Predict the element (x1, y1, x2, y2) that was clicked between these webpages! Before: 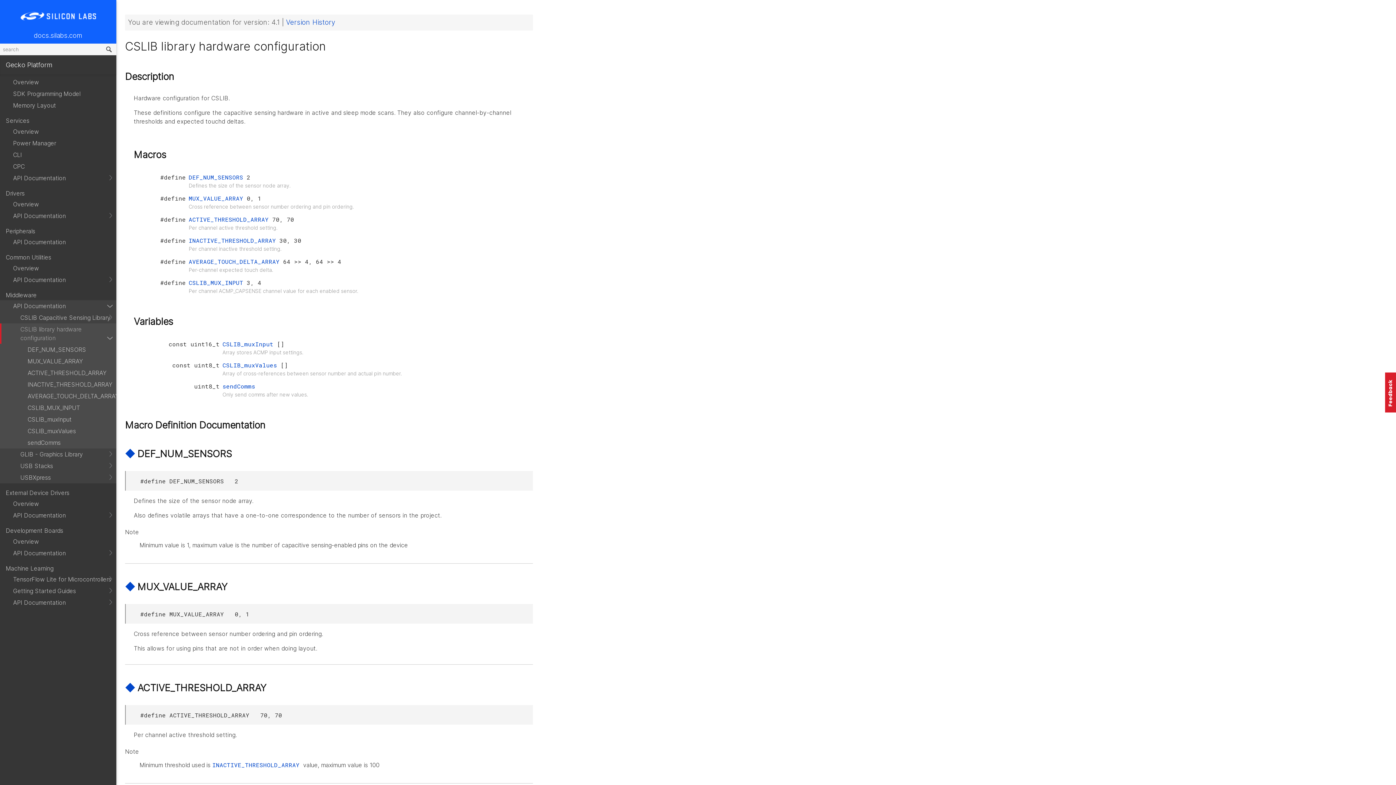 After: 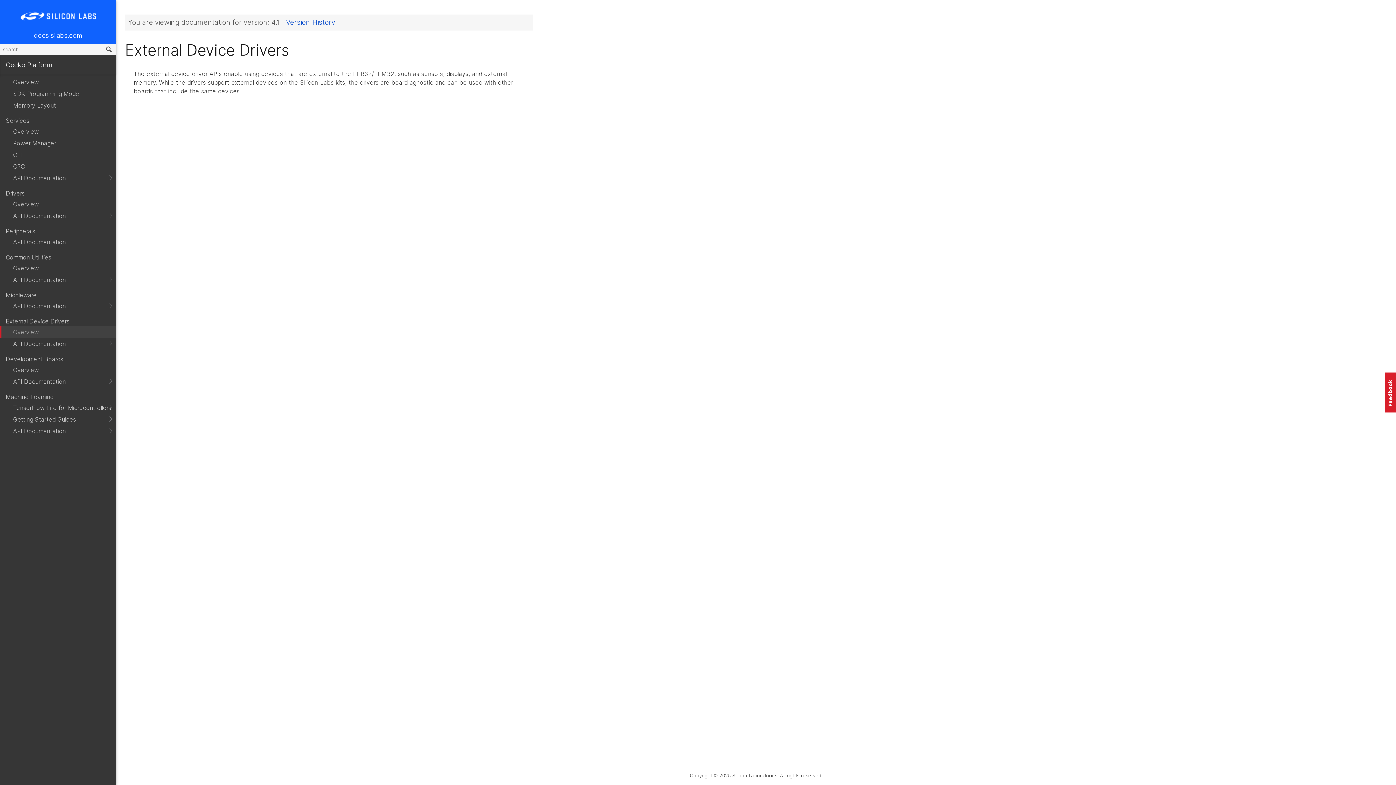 Action: bbox: (0, 498, 116, 509) label: Overview